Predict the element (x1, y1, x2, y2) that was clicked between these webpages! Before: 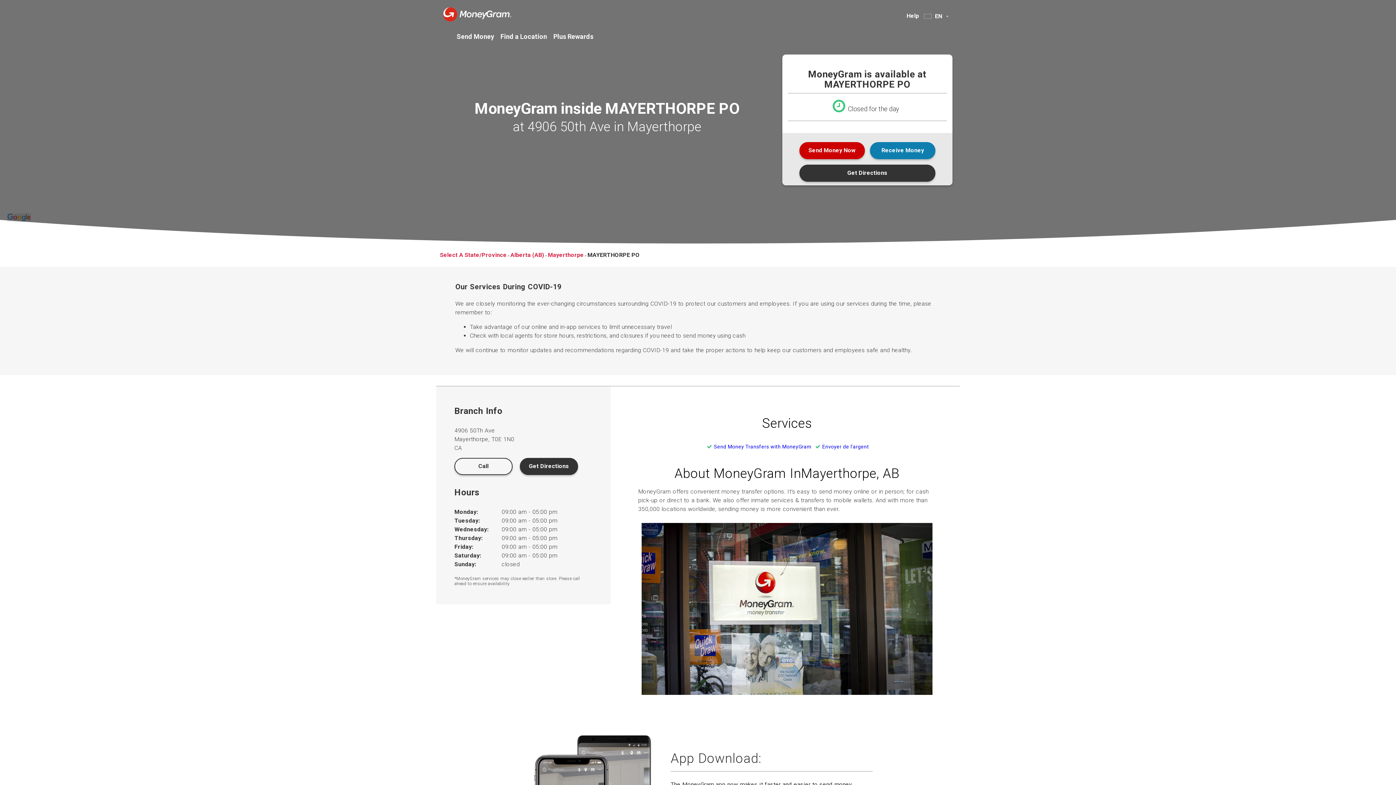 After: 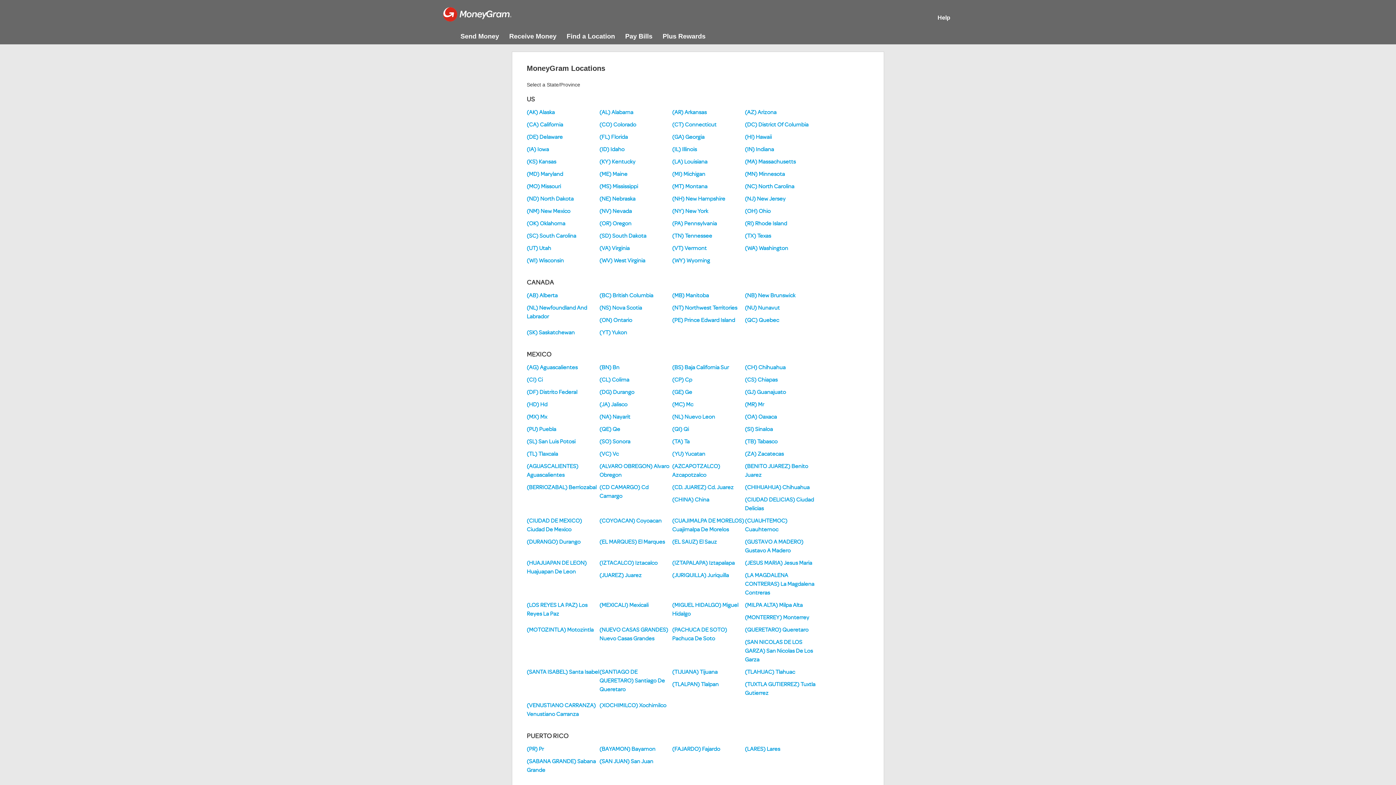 Action: label: Select A State/Province bbox: (440, 251, 506, 258)